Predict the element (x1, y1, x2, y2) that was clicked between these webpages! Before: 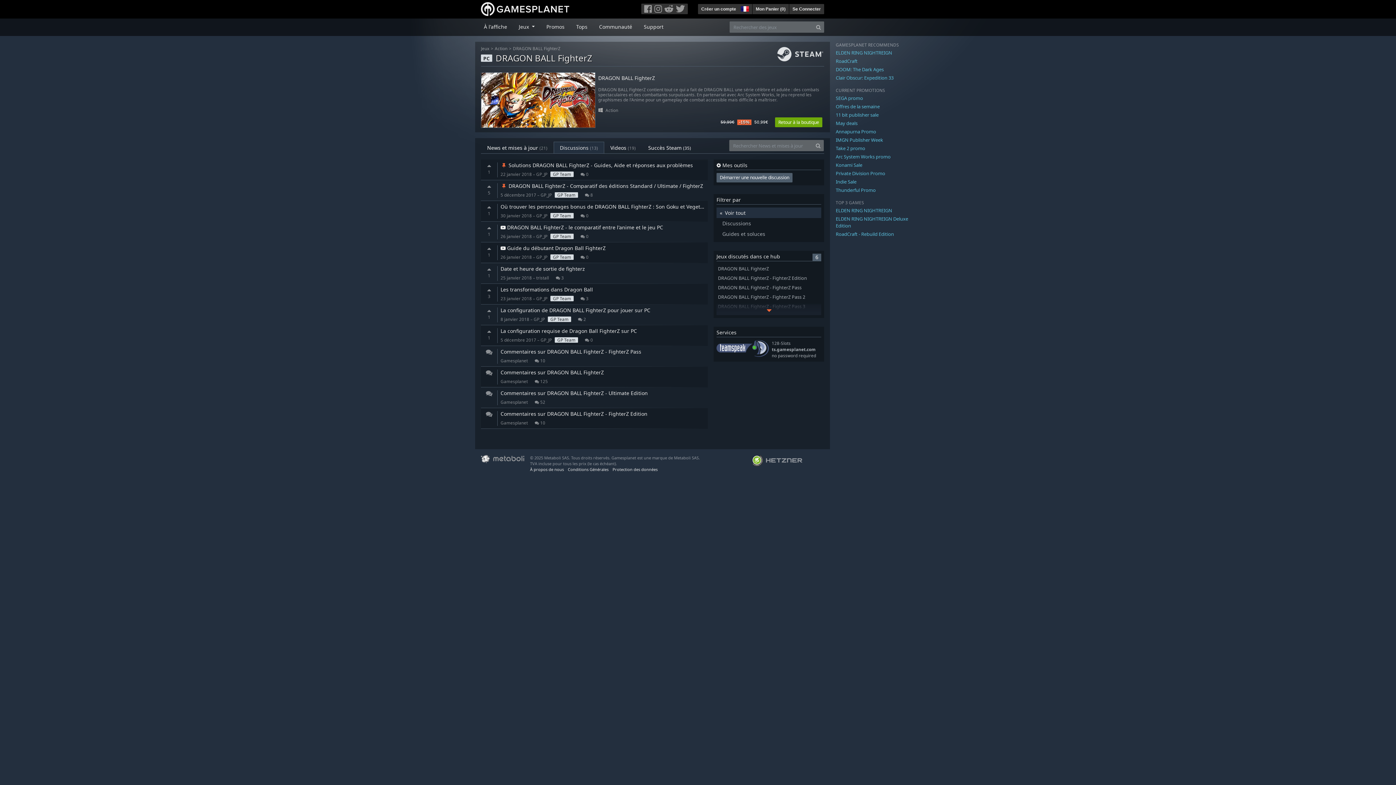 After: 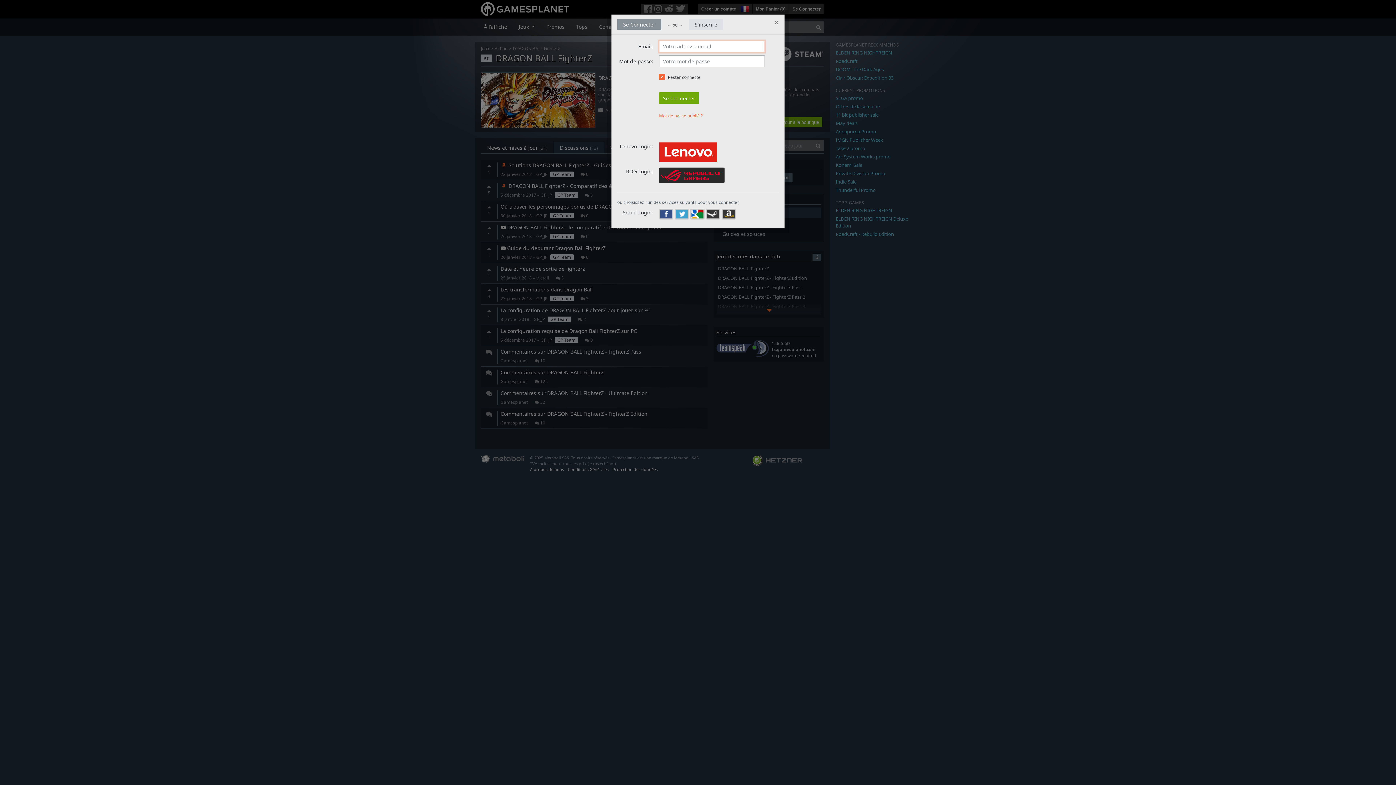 Action: bbox: (716, 173, 792, 182) label: Démarrer une nouvelle discussion